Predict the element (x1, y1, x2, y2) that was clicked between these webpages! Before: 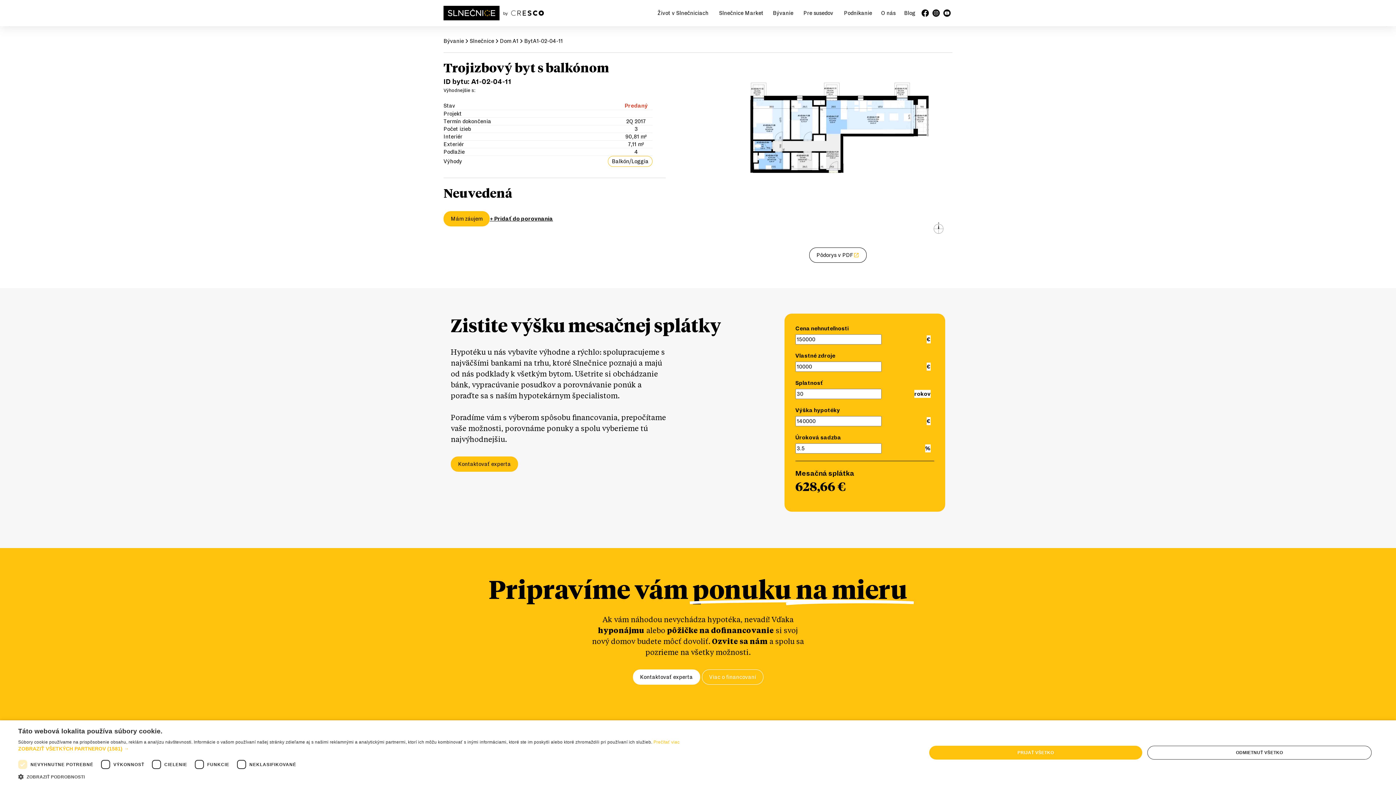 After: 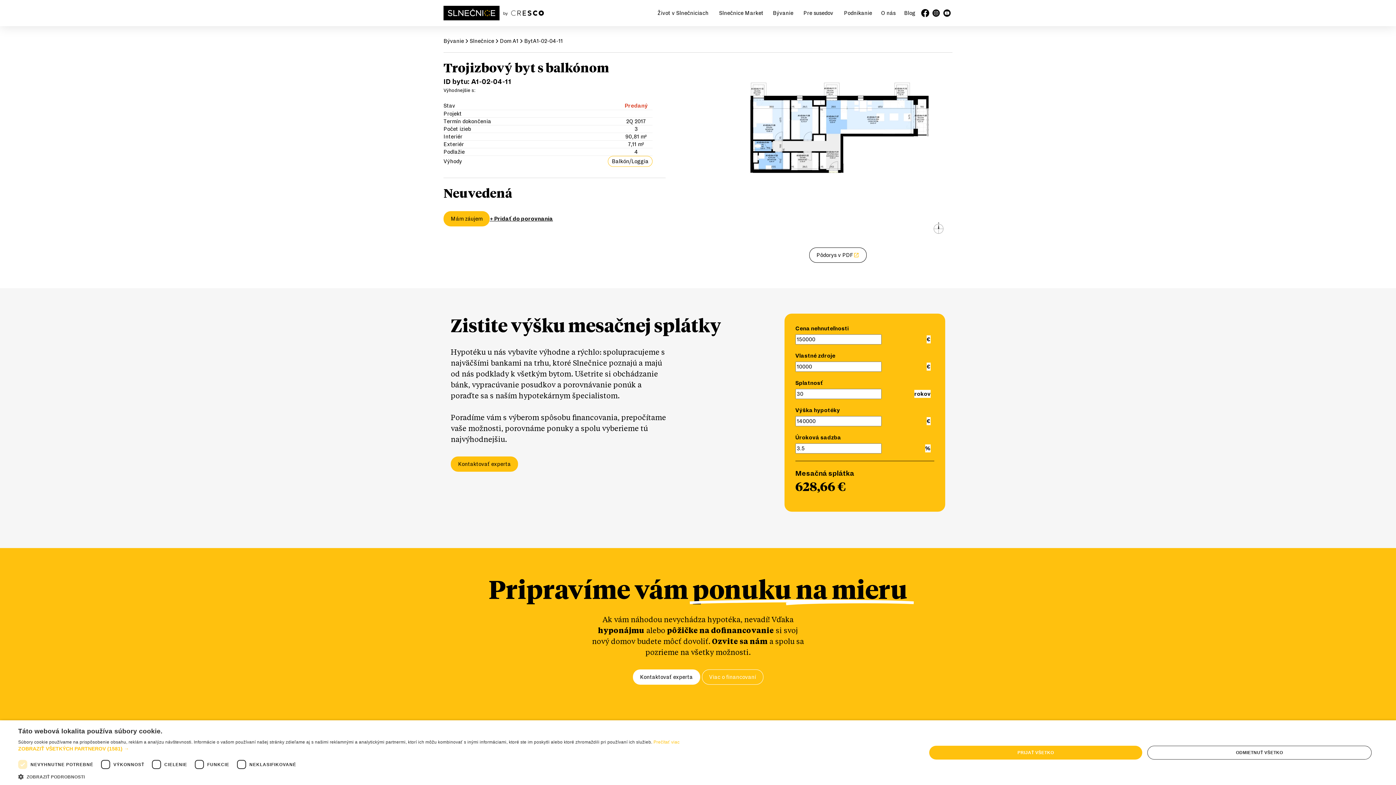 Action: bbox: (920, 7, 930, 18) label: Prejsť na Facebook Slnečnice